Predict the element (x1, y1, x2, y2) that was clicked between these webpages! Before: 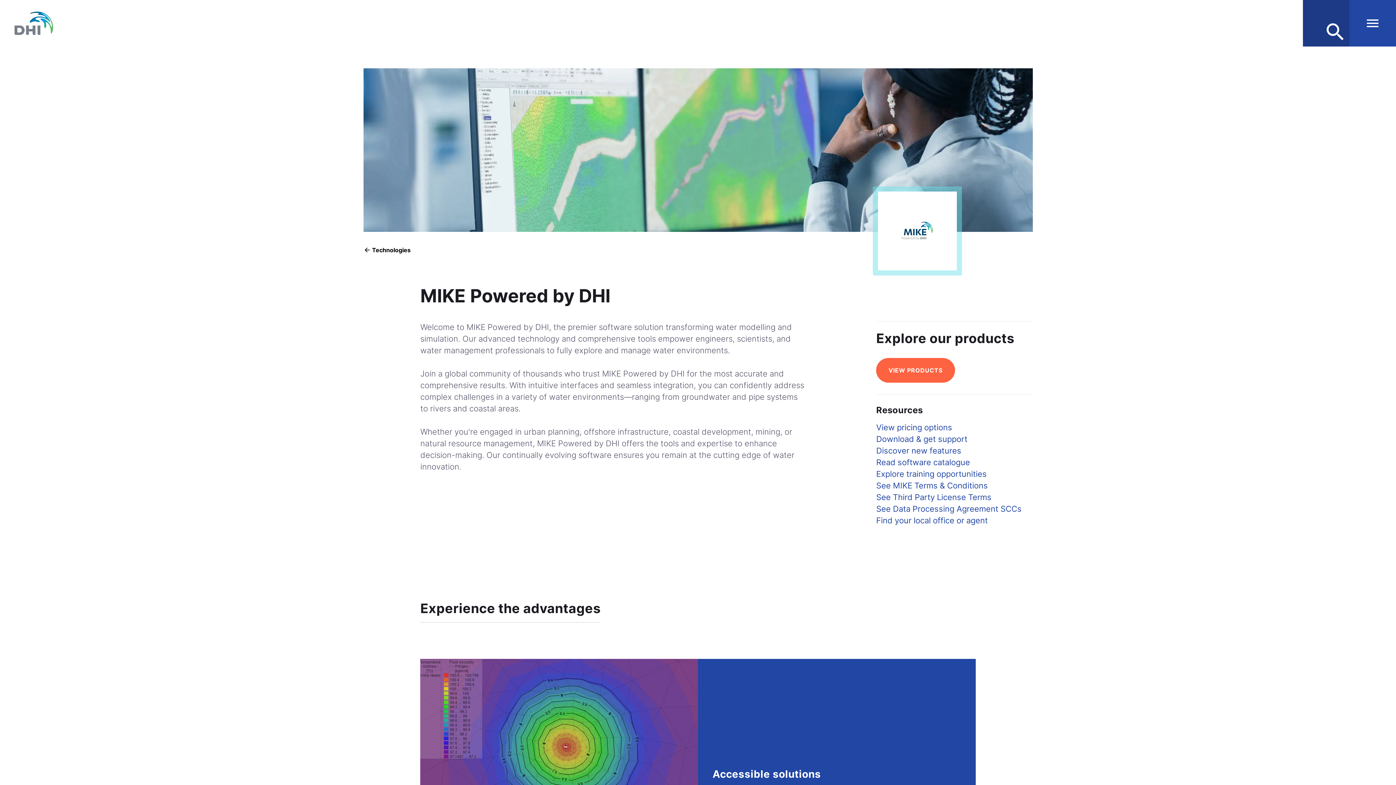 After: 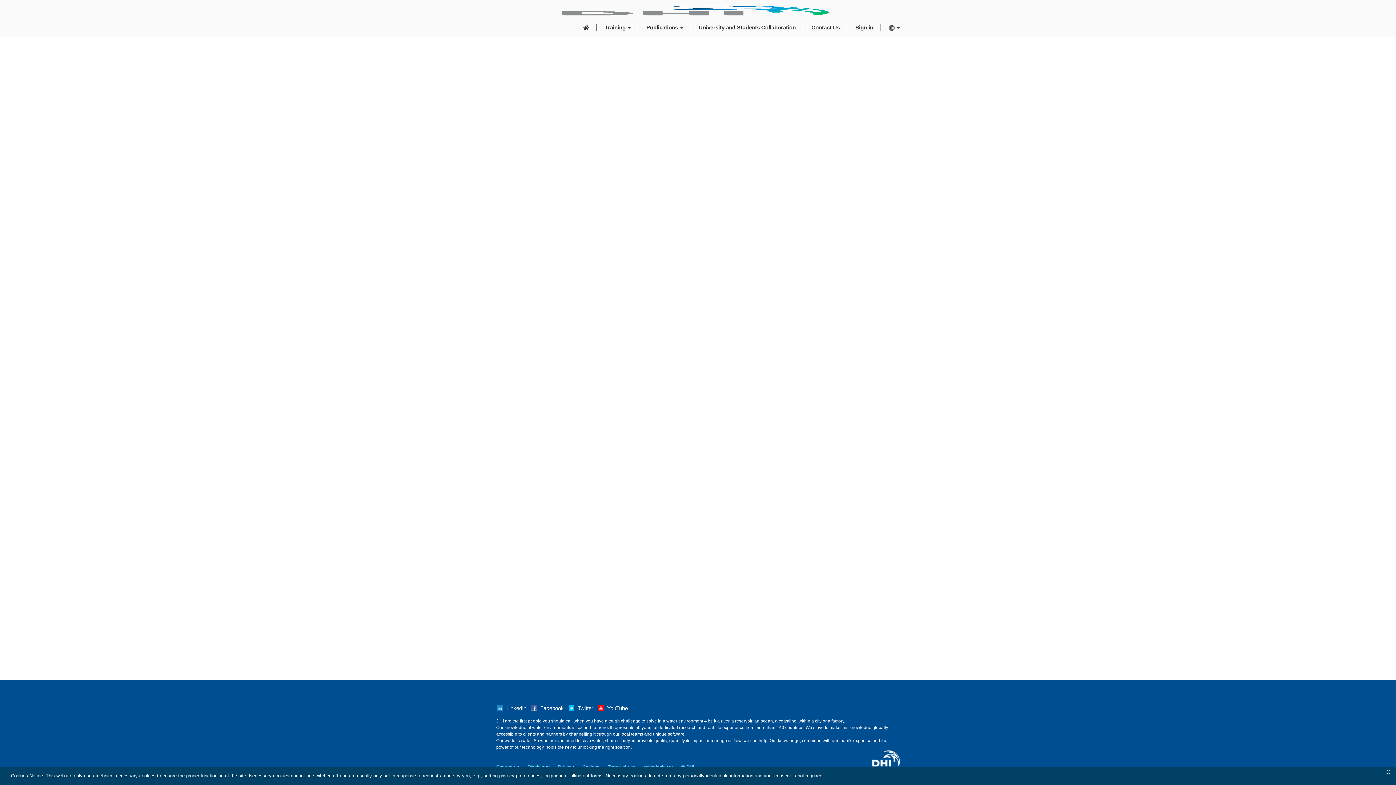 Action: label: Explore training opportunities bbox: (876, 469, 987, 478)